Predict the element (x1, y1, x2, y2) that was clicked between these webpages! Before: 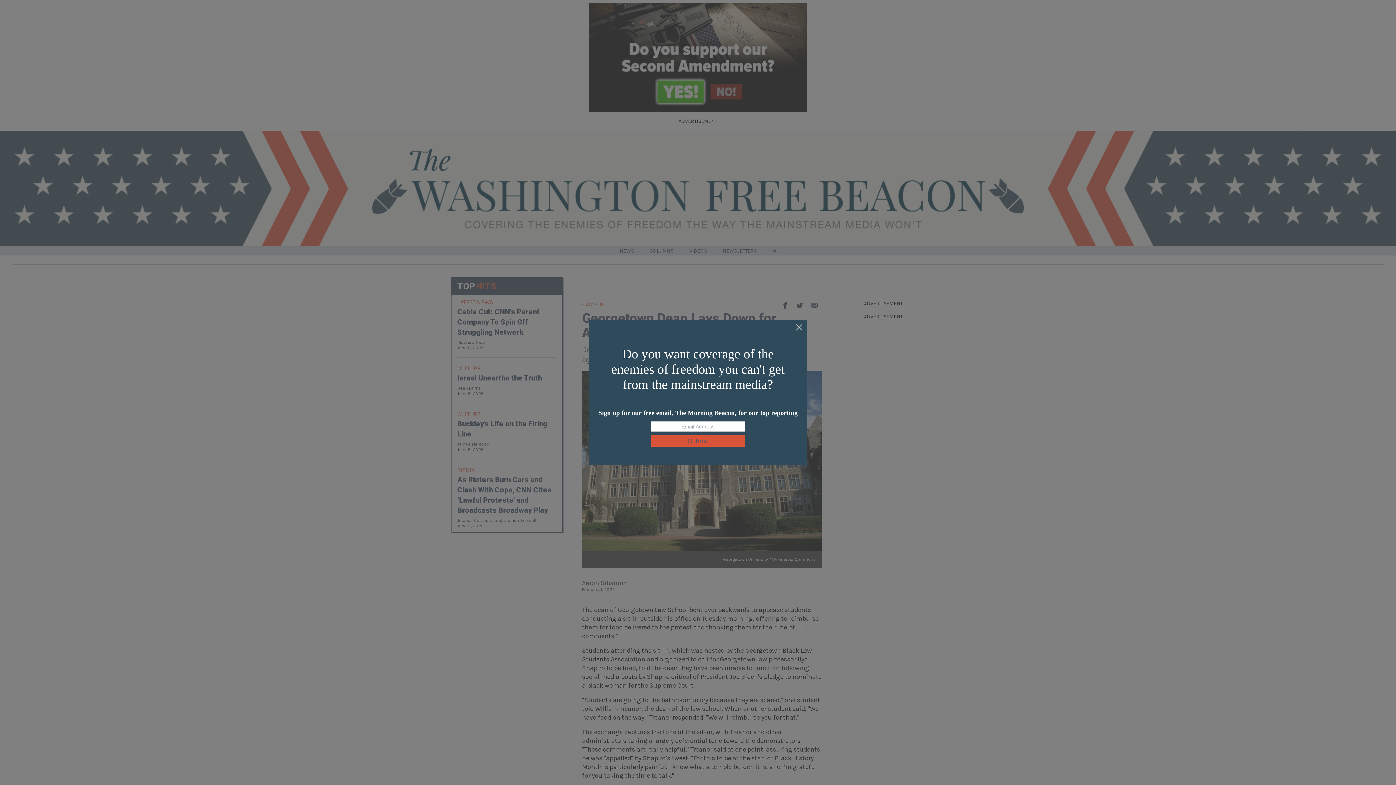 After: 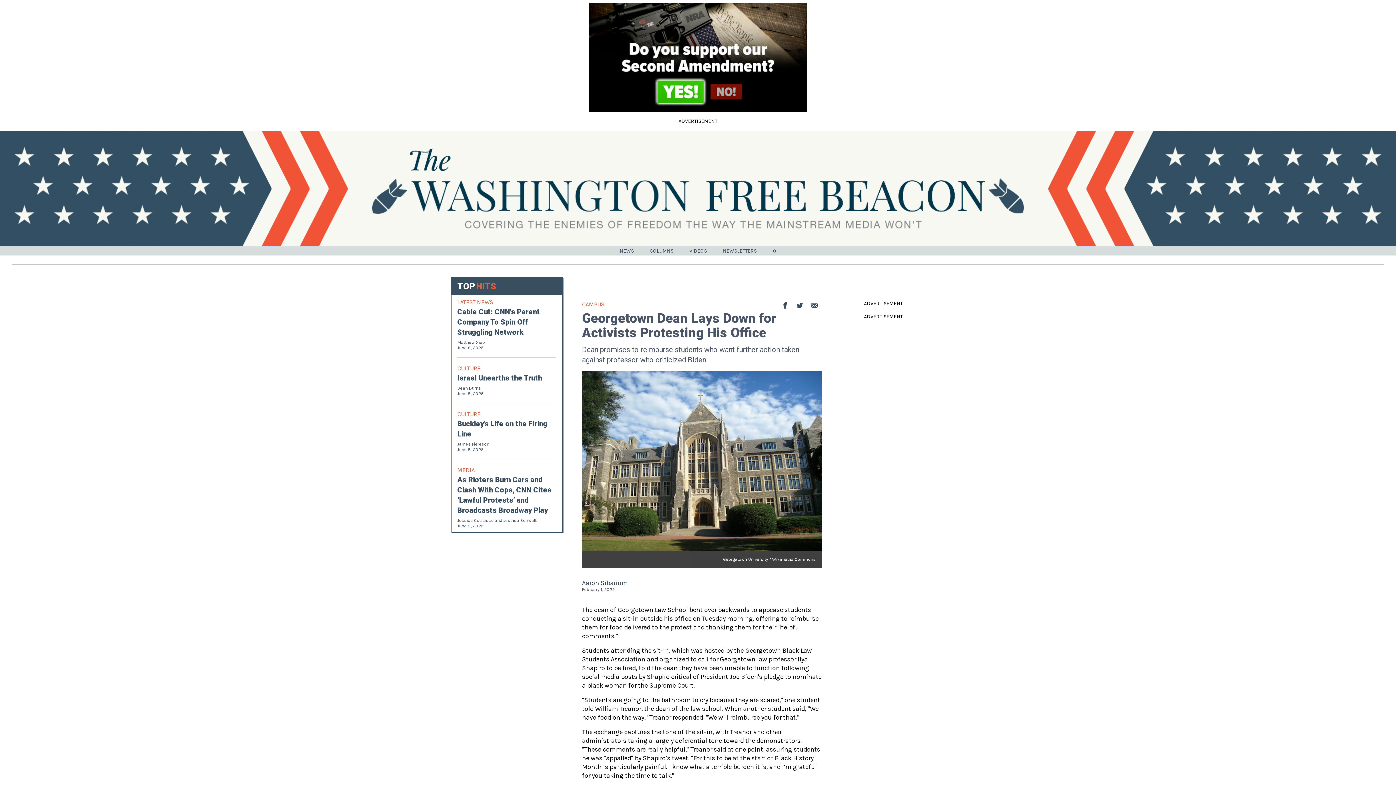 Action: bbox: (795, 324, 803, 332)